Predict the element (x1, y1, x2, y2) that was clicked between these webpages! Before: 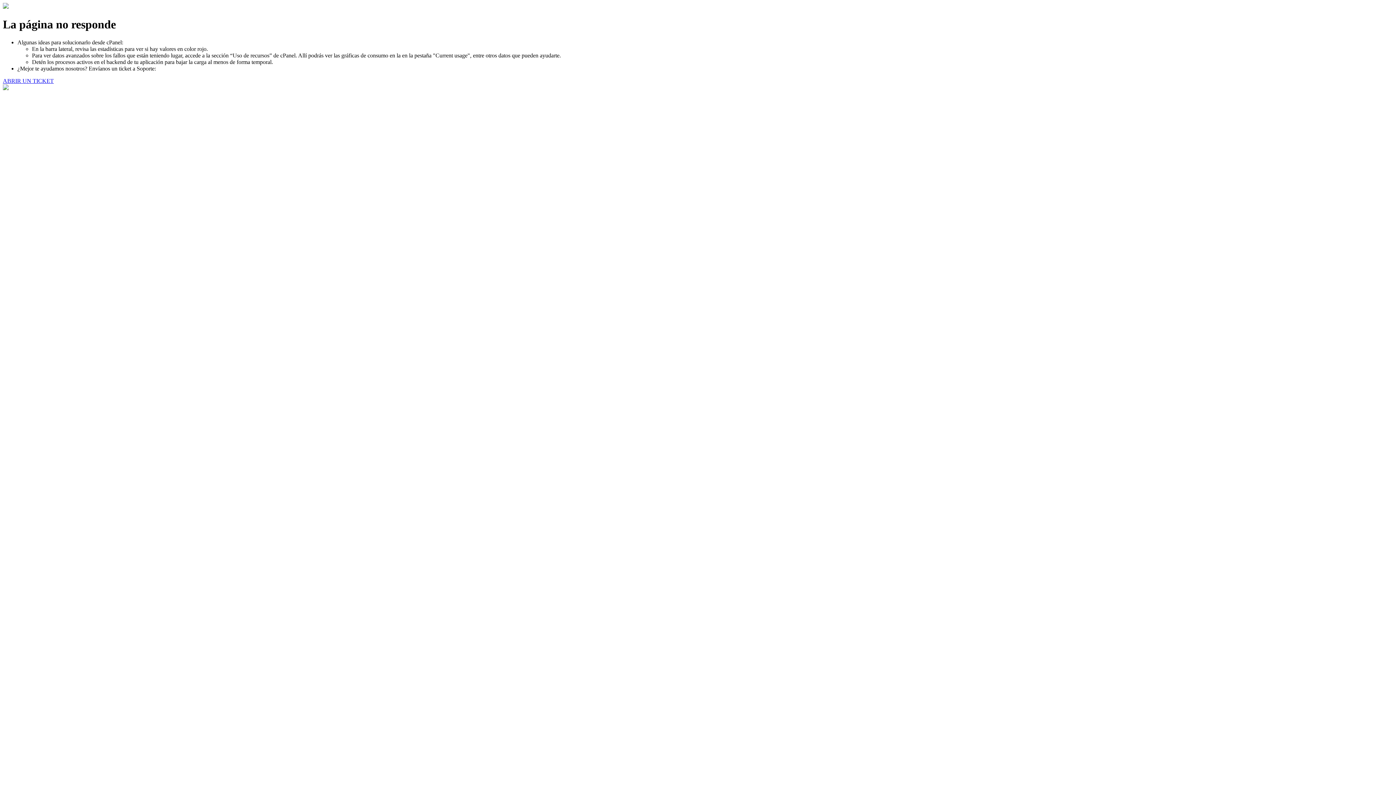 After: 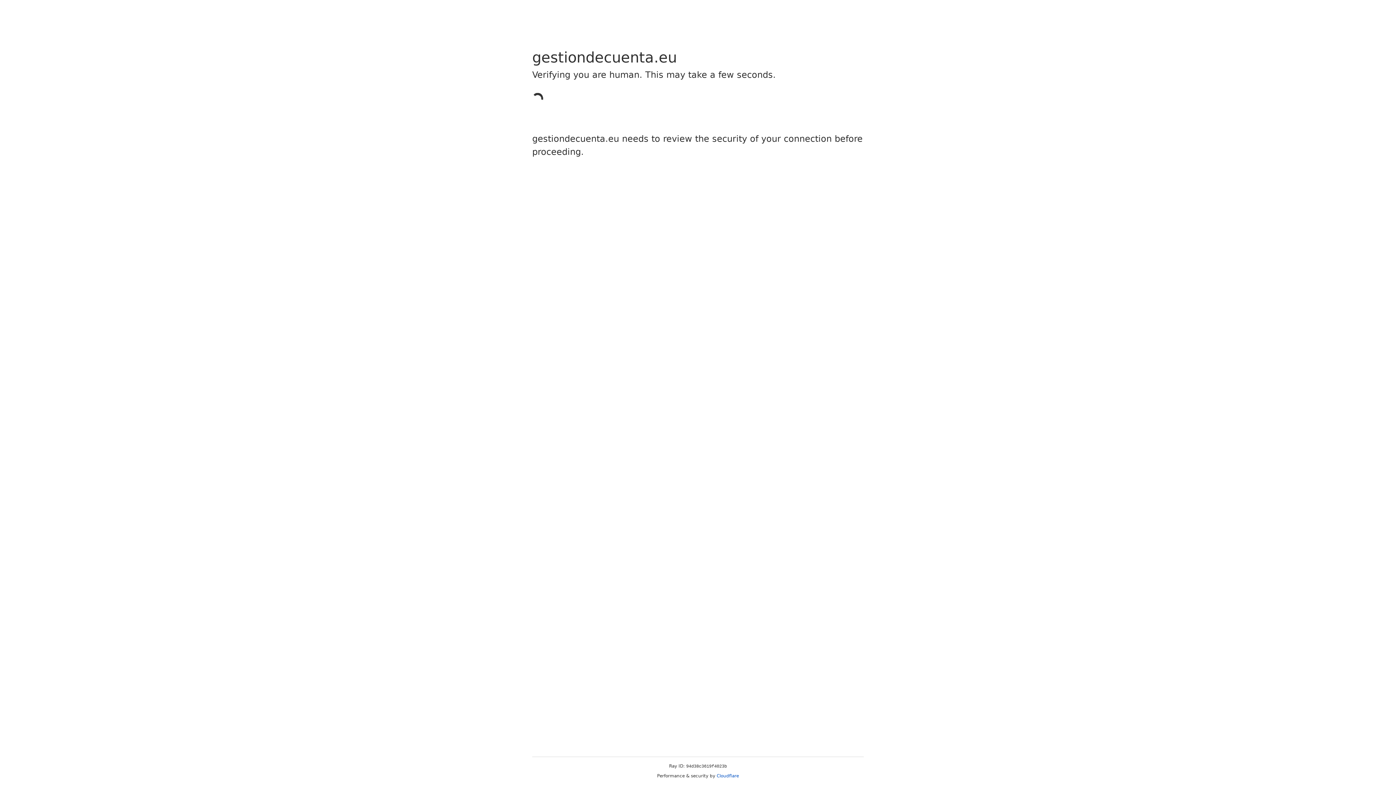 Action: bbox: (2, 77, 53, 83) label: ABRIR UN TICKET